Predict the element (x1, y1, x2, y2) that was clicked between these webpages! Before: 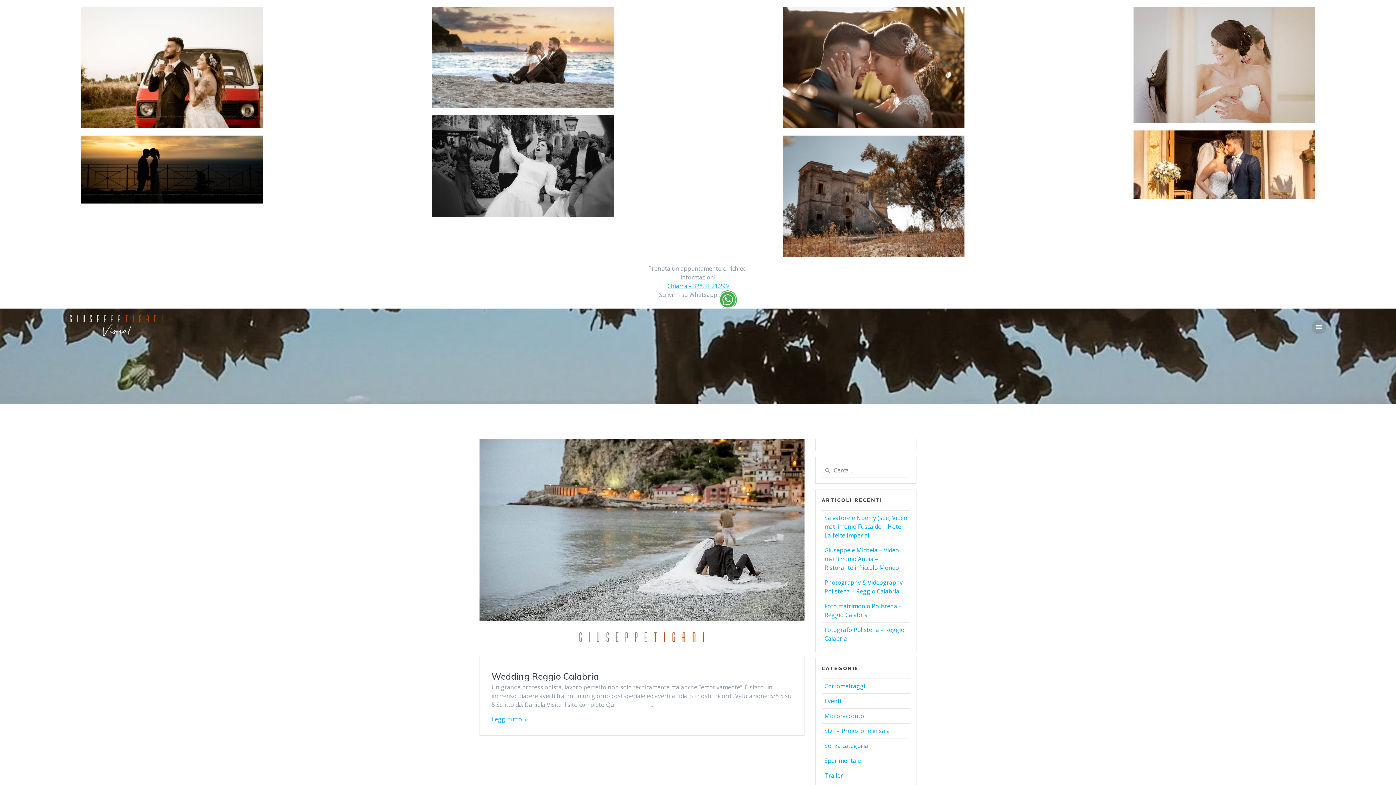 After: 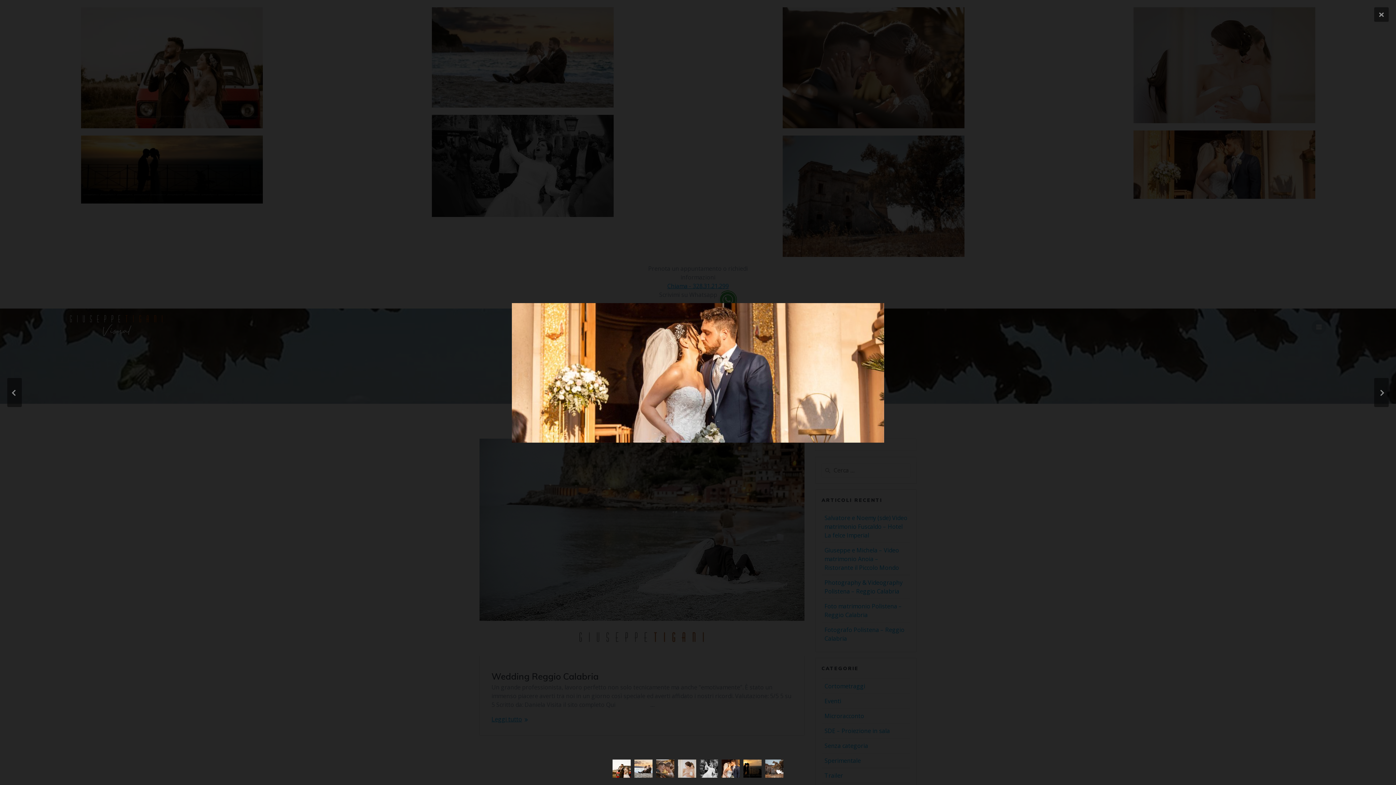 Action: bbox: (1052, 130, 1396, 198)